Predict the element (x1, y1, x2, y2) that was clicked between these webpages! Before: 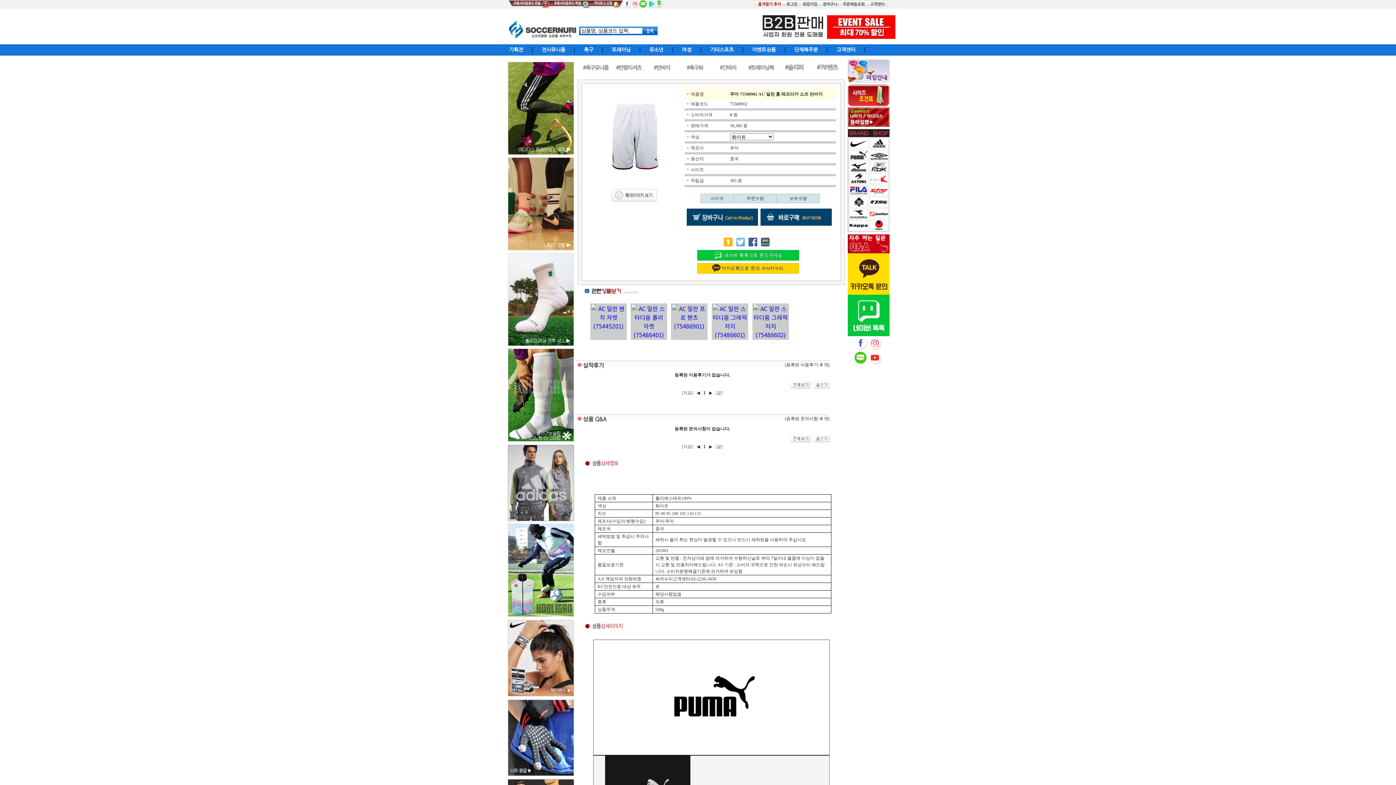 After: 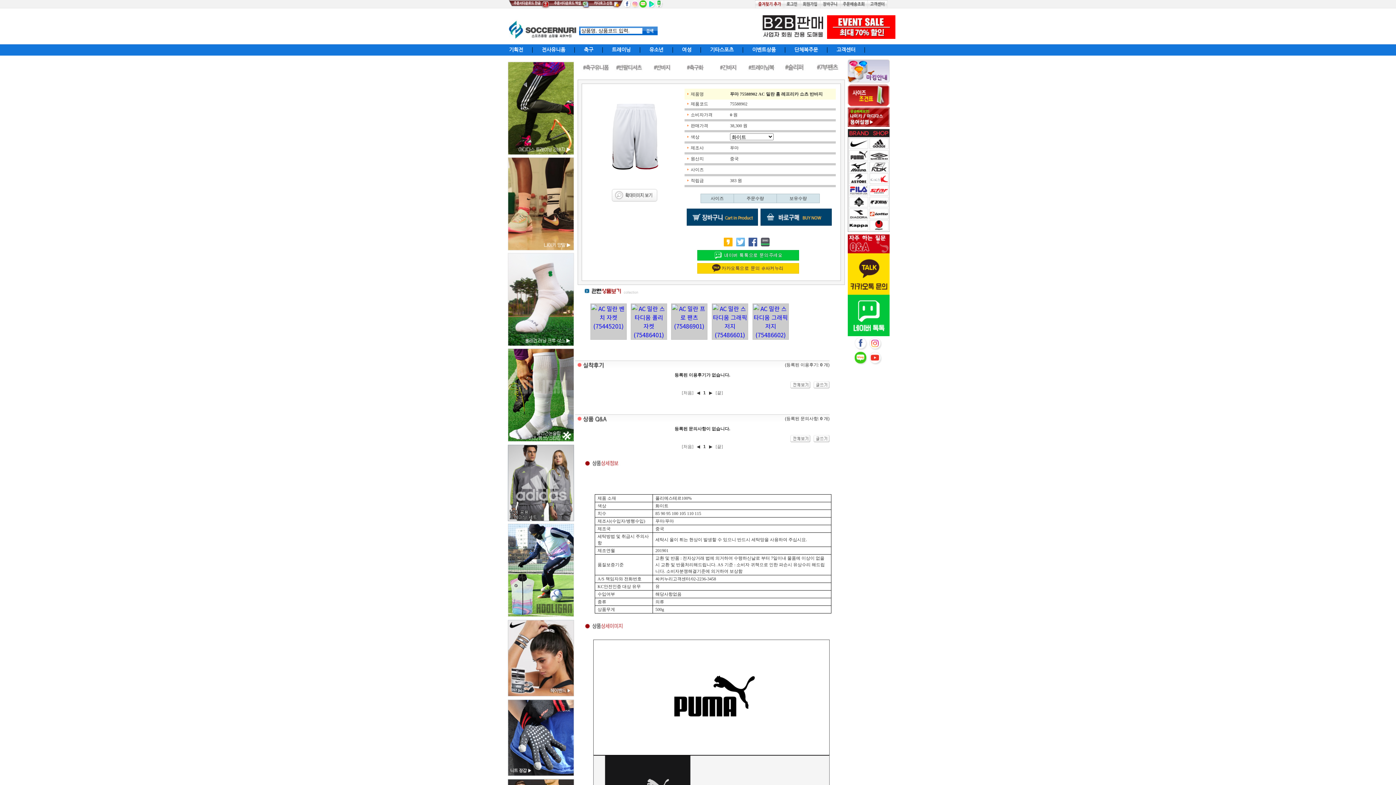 Action: bbox: (854, 361, 868, 366)